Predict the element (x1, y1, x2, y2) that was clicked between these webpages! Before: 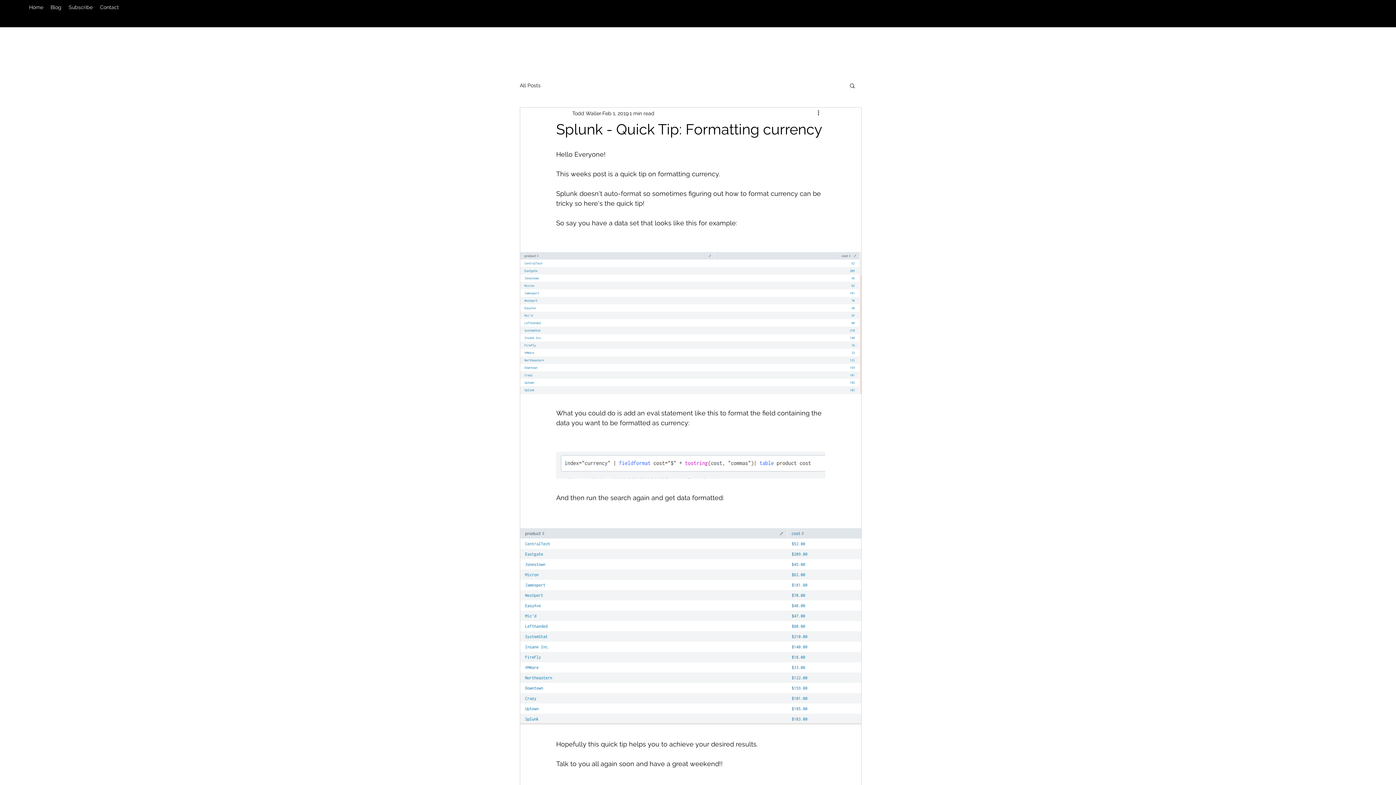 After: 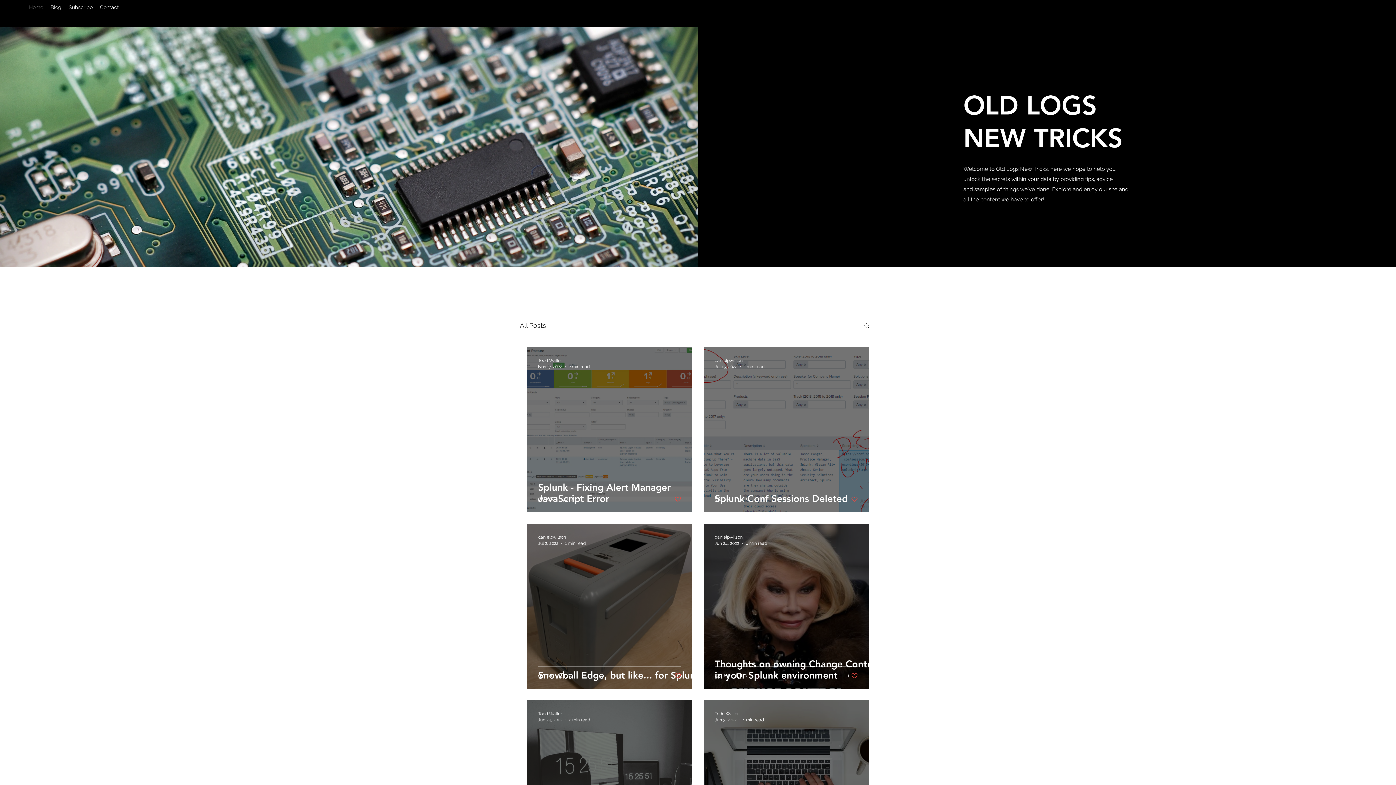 Action: bbox: (520, 82, 540, 88) label: All Posts